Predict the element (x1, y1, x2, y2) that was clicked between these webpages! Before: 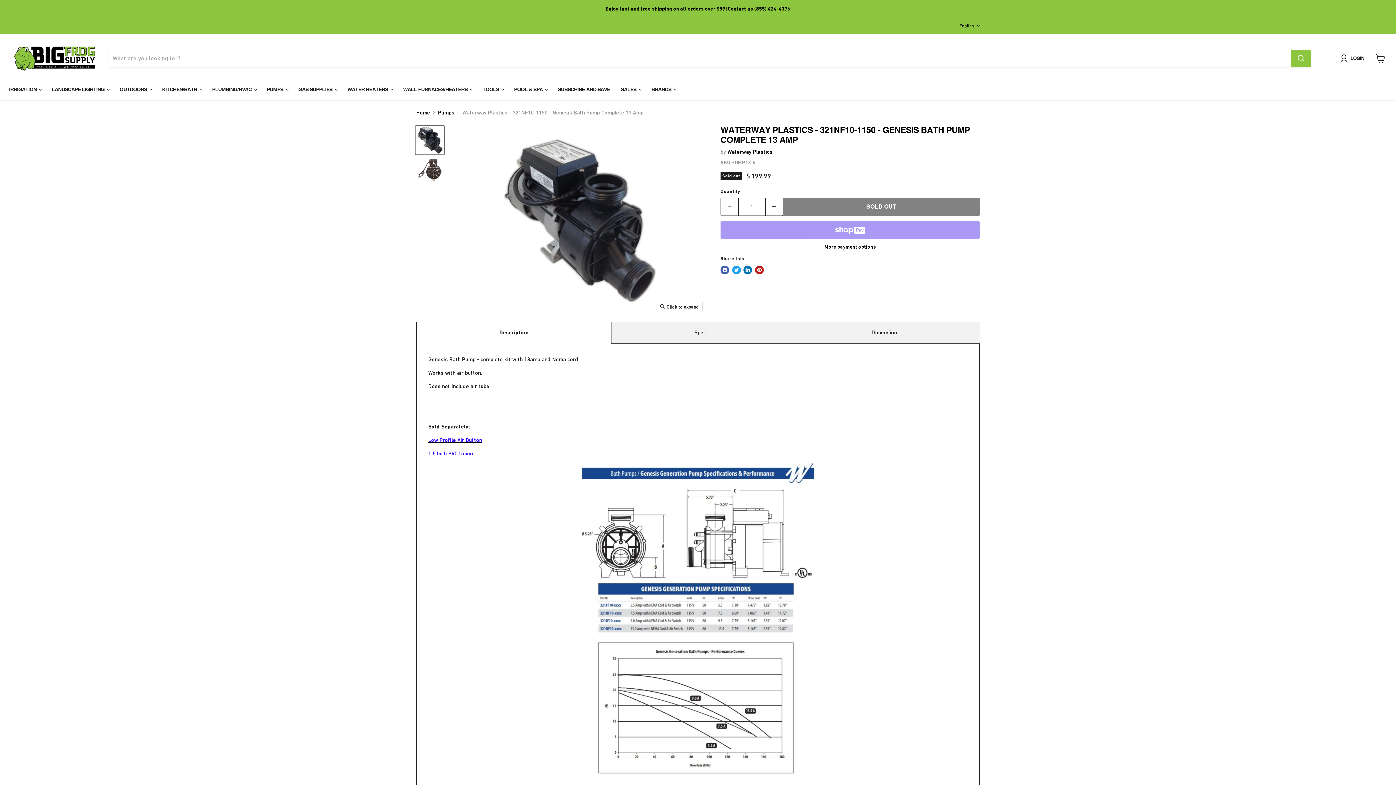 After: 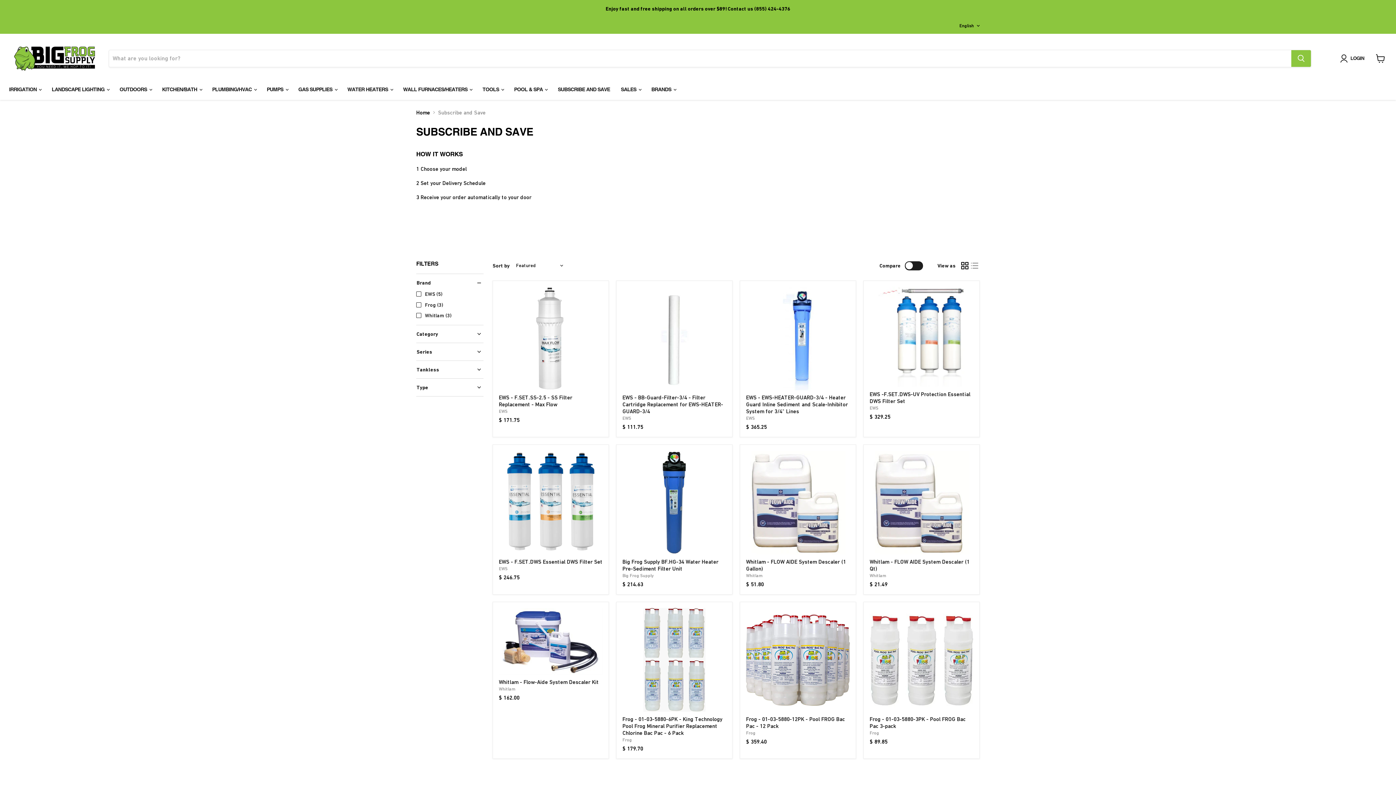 Action: label: SUBSCRIBE AND SAVE bbox: (552, 82, 615, 97)